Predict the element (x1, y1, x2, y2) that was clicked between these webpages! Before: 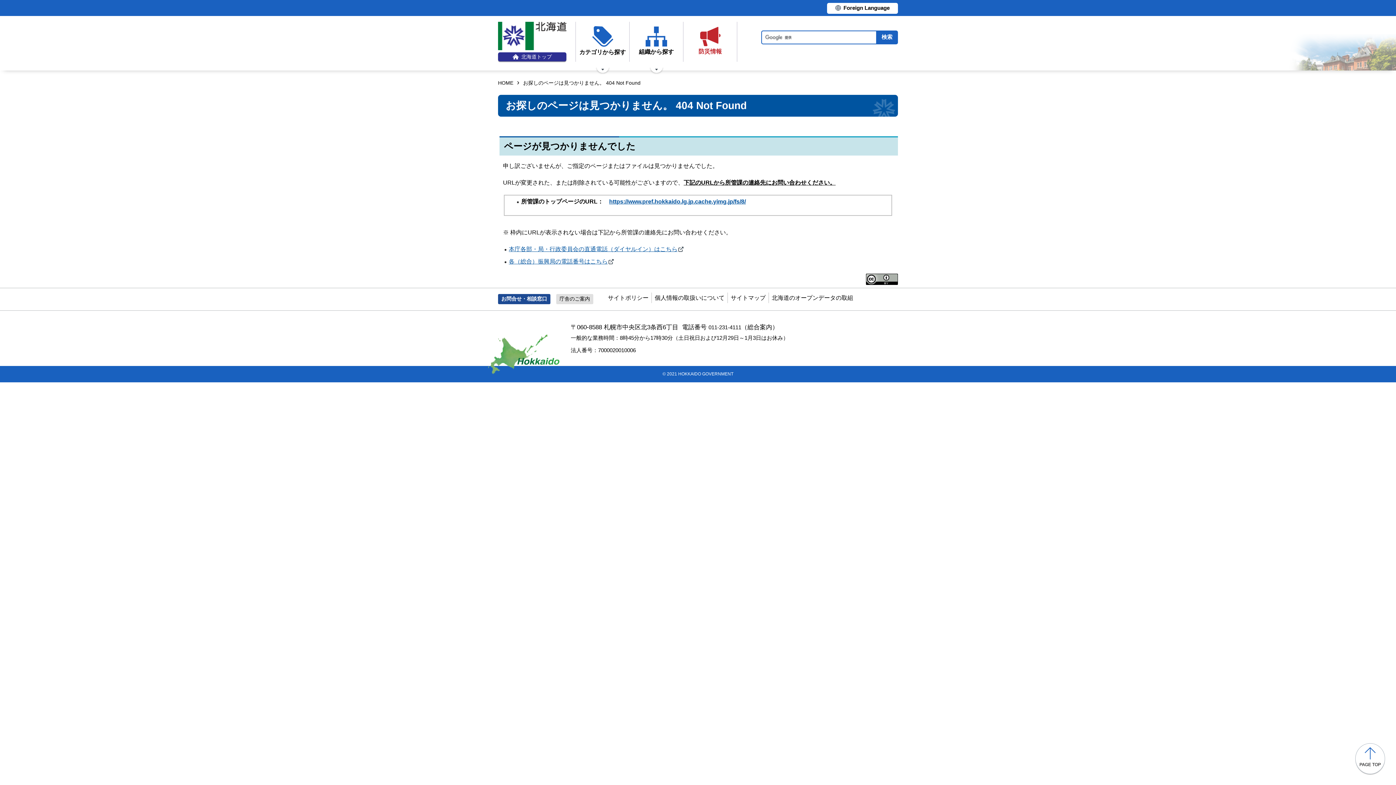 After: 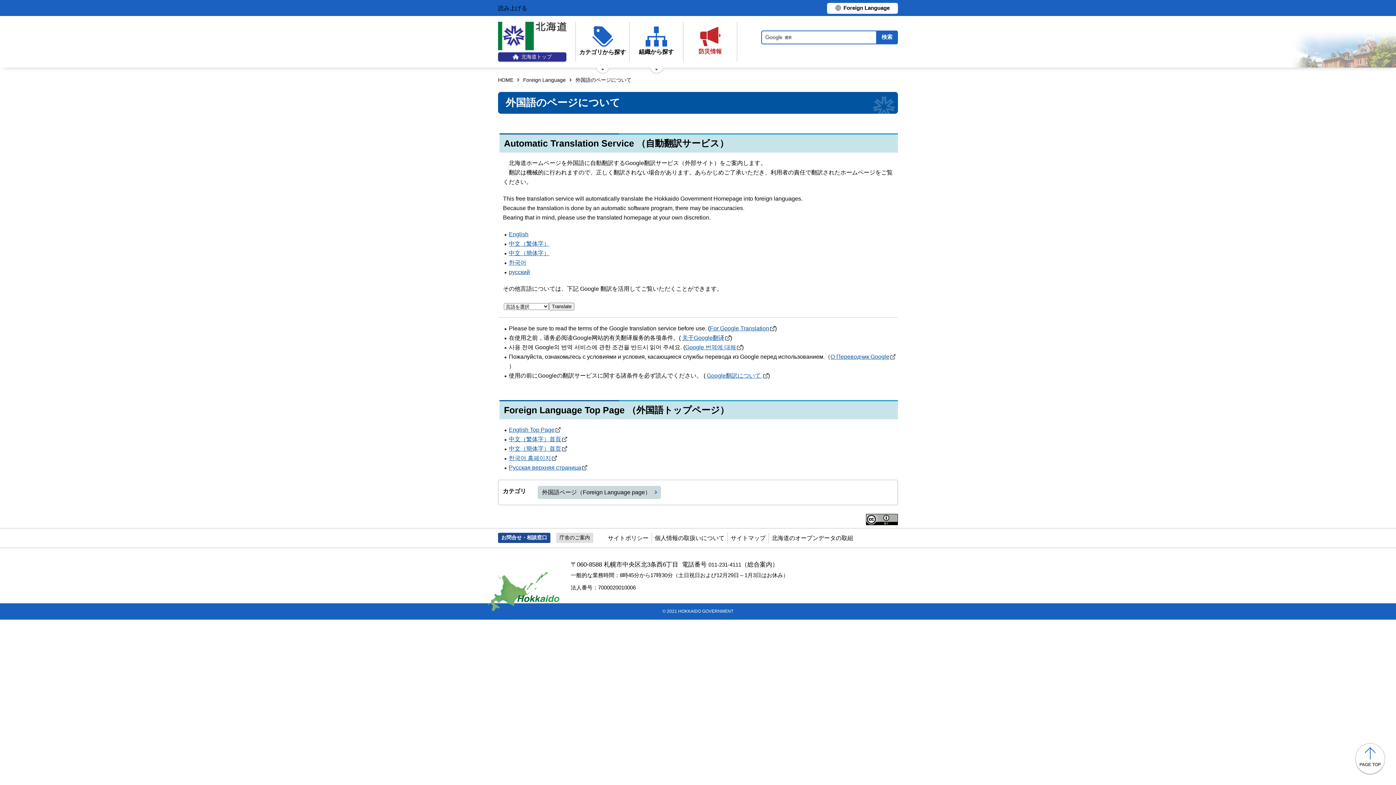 Action: bbox: (827, 2, 898, 13) label: Foreign Language